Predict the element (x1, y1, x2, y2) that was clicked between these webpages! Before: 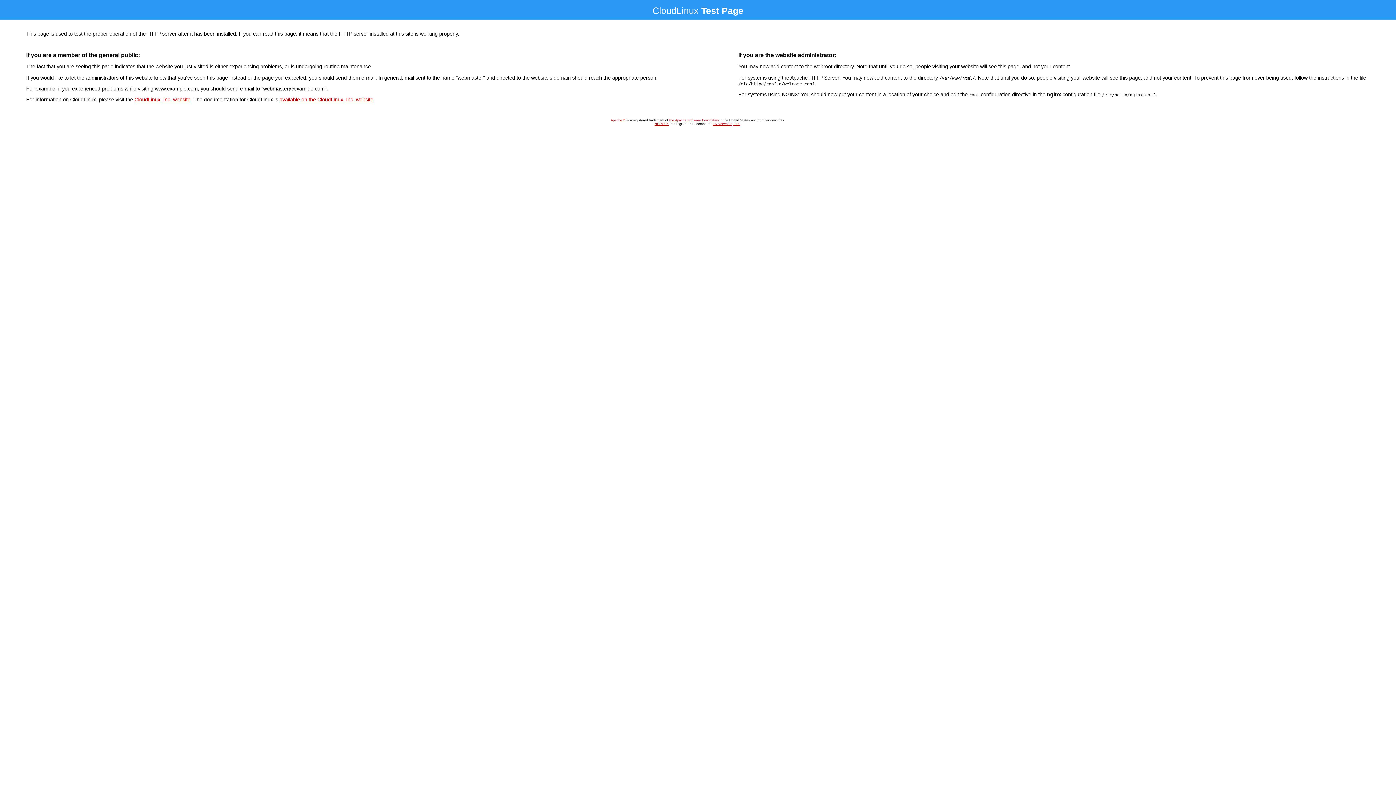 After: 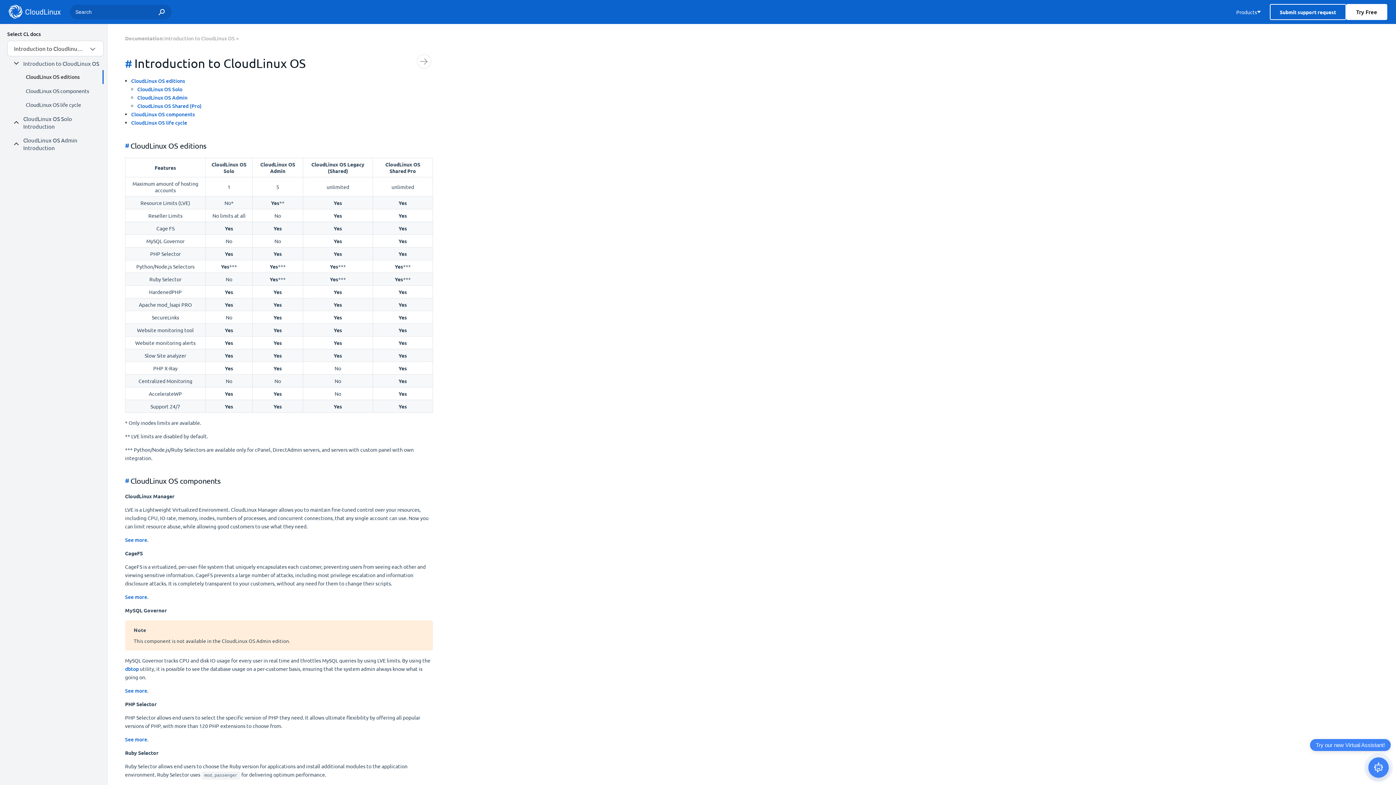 Action: label: available on the CloudLinux, Inc. website bbox: (279, 96, 373, 102)